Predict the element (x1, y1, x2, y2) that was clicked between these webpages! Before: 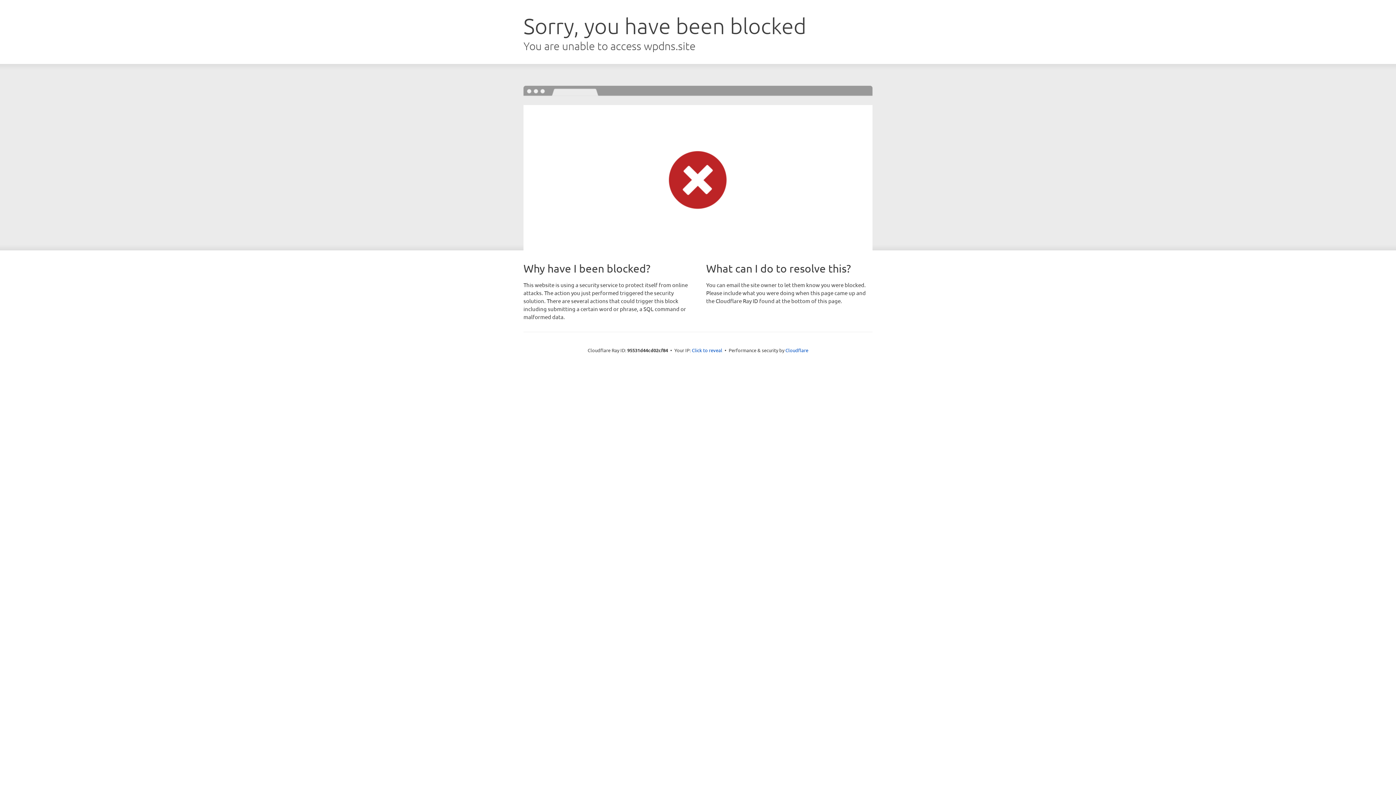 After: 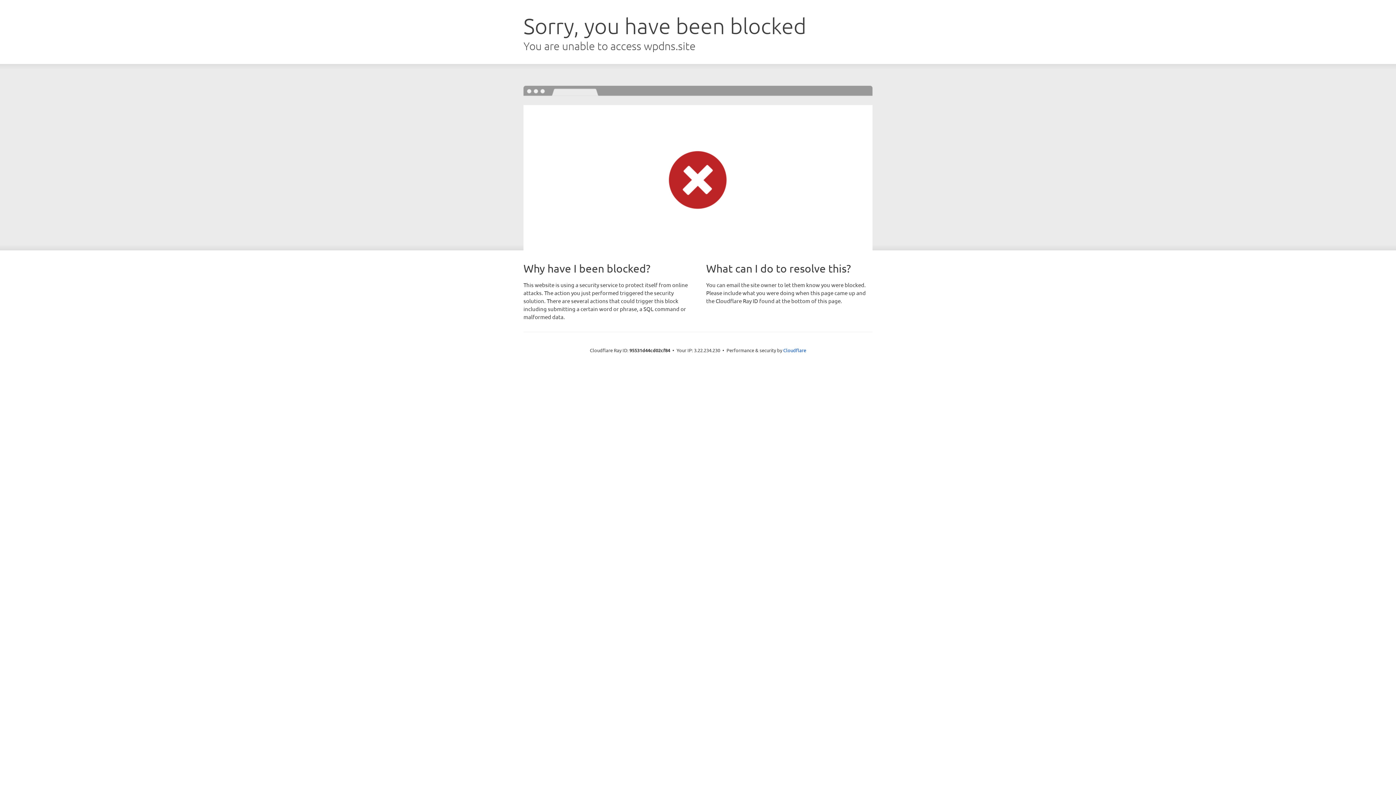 Action: label: Click to reveal bbox: (692, 346, 722, 353)